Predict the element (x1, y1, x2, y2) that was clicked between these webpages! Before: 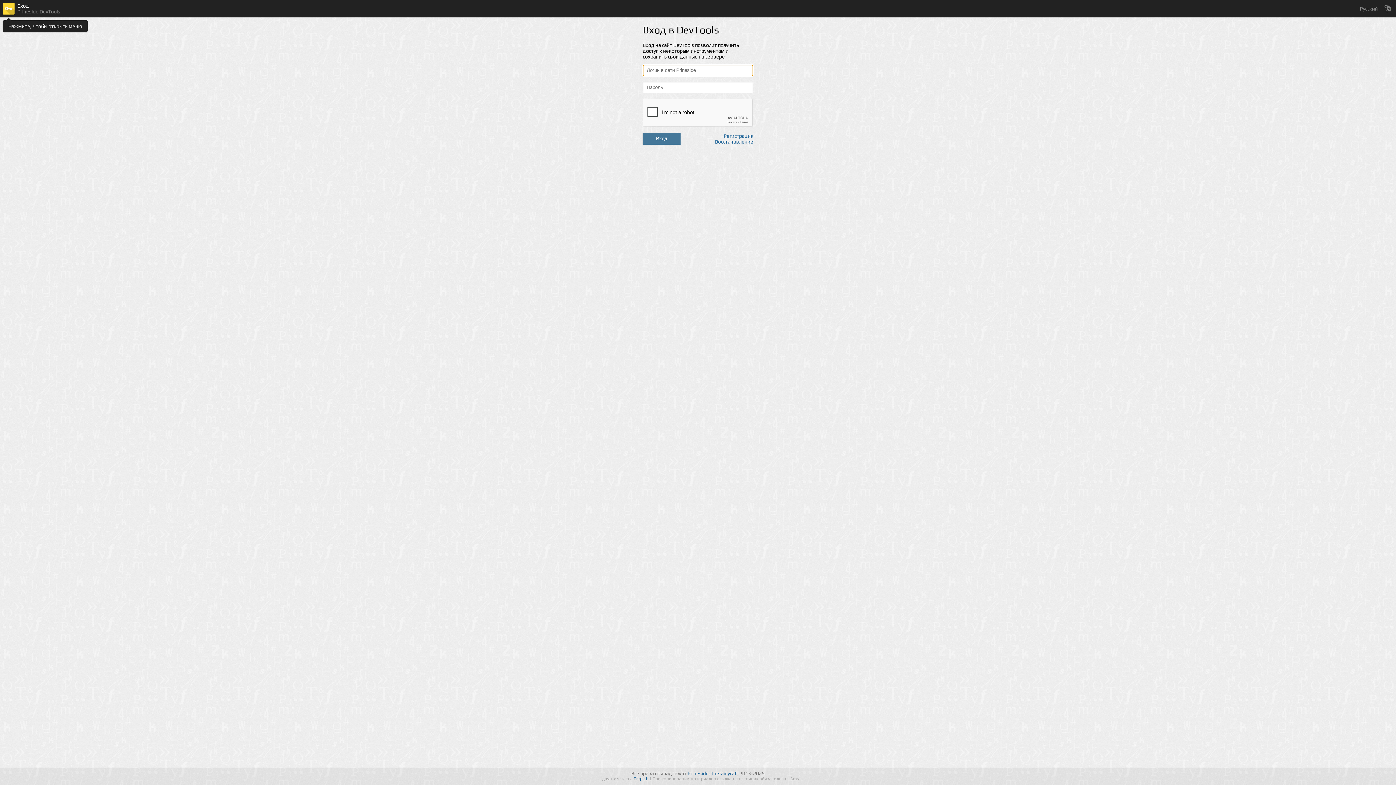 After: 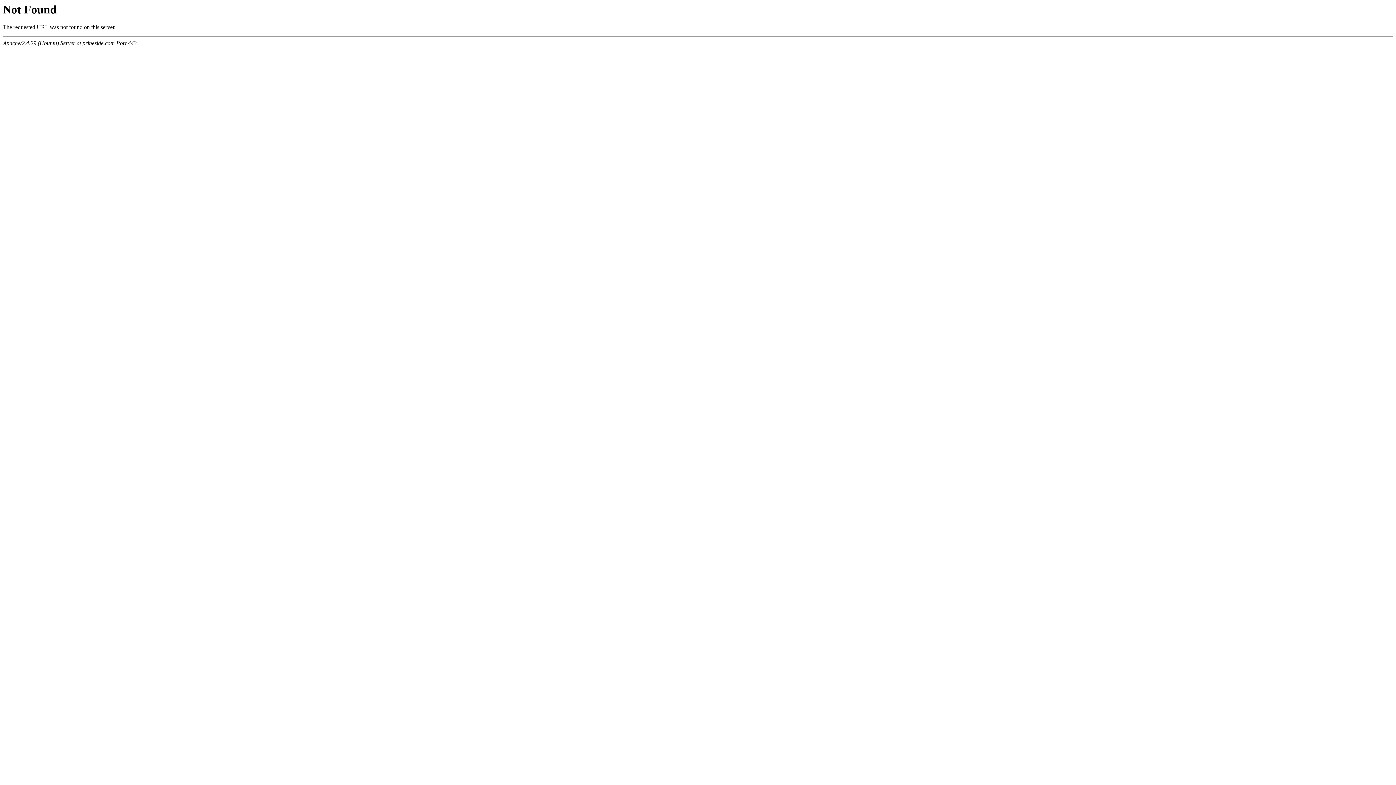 Action: label: Регистрация bbox: (724, 133, 753, 138)